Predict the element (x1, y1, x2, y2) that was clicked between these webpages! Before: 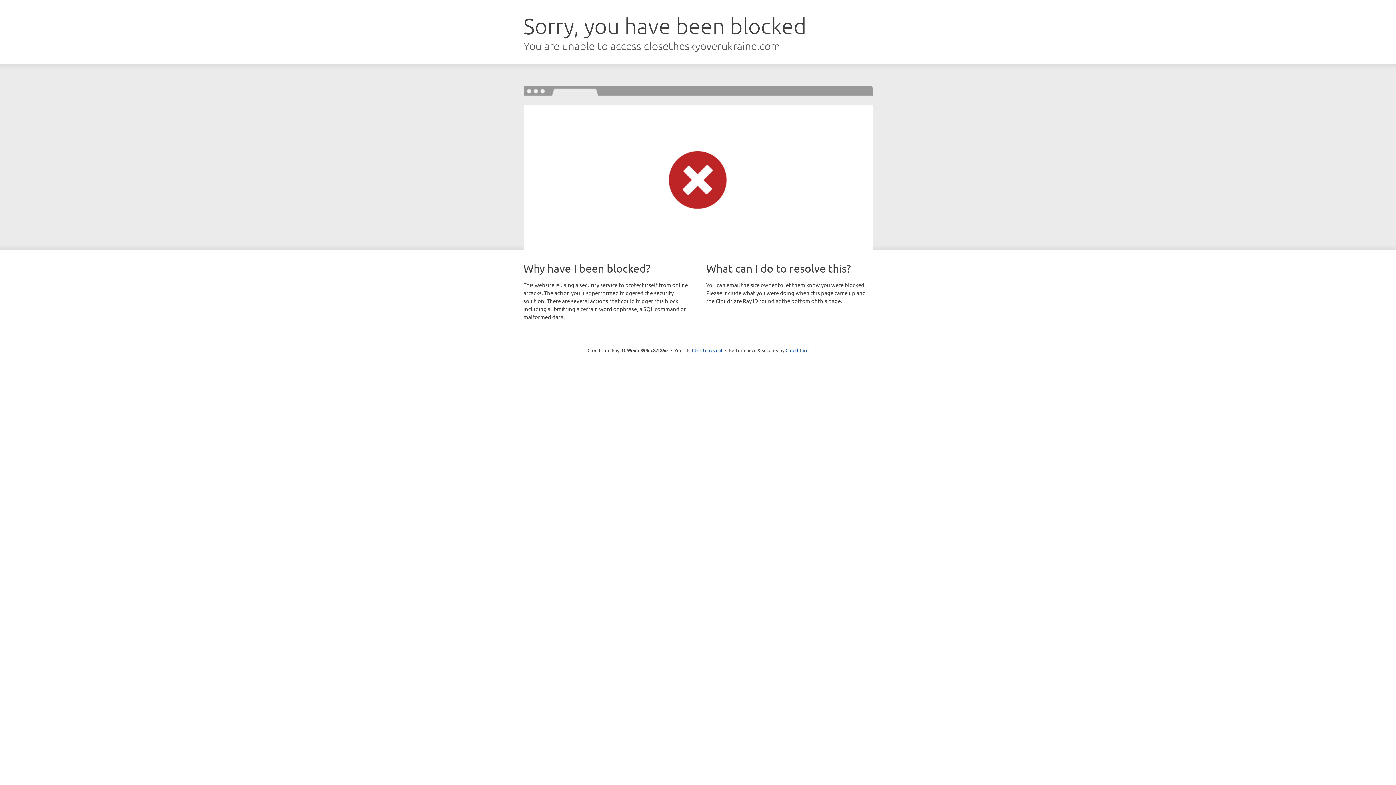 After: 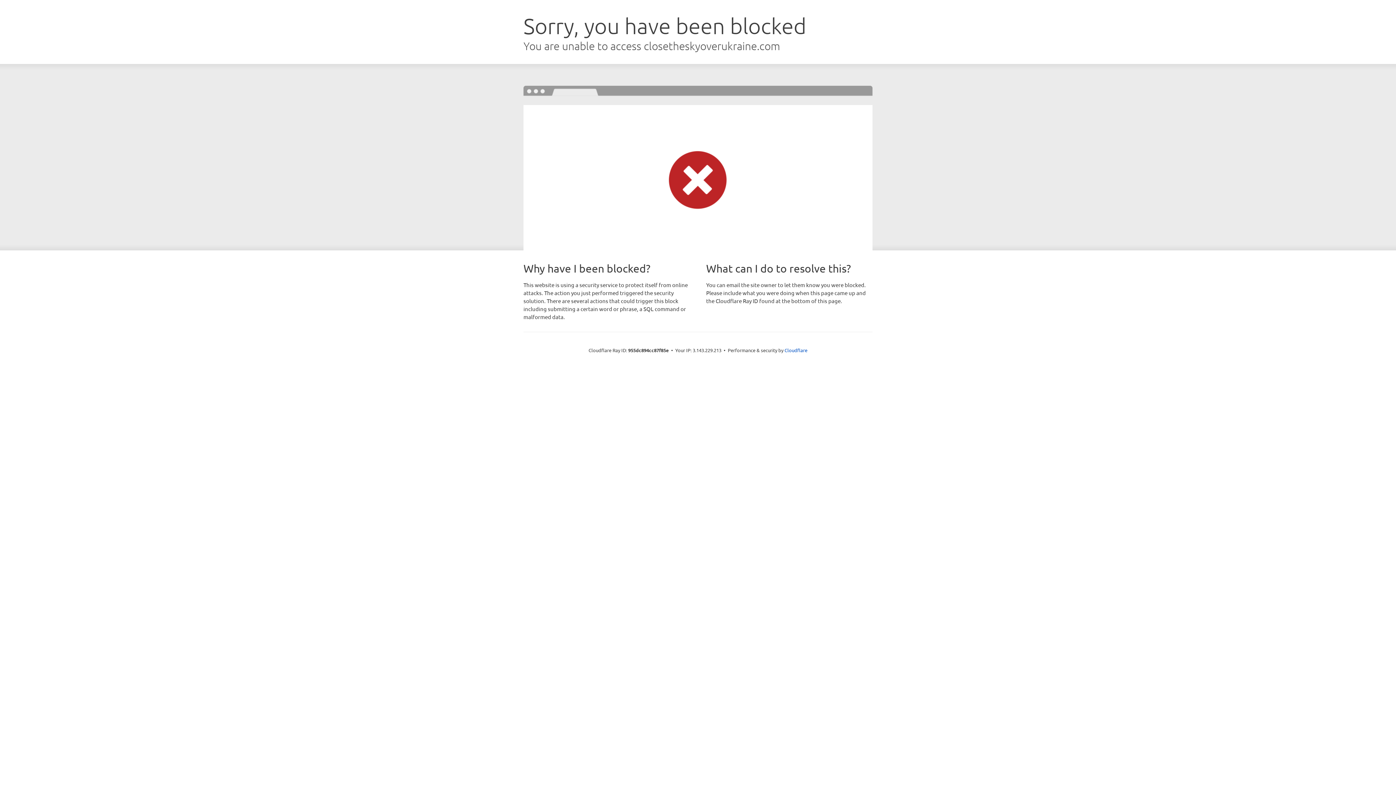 Action: label: Click to reveal bbox: (692, 346, 722, 353)